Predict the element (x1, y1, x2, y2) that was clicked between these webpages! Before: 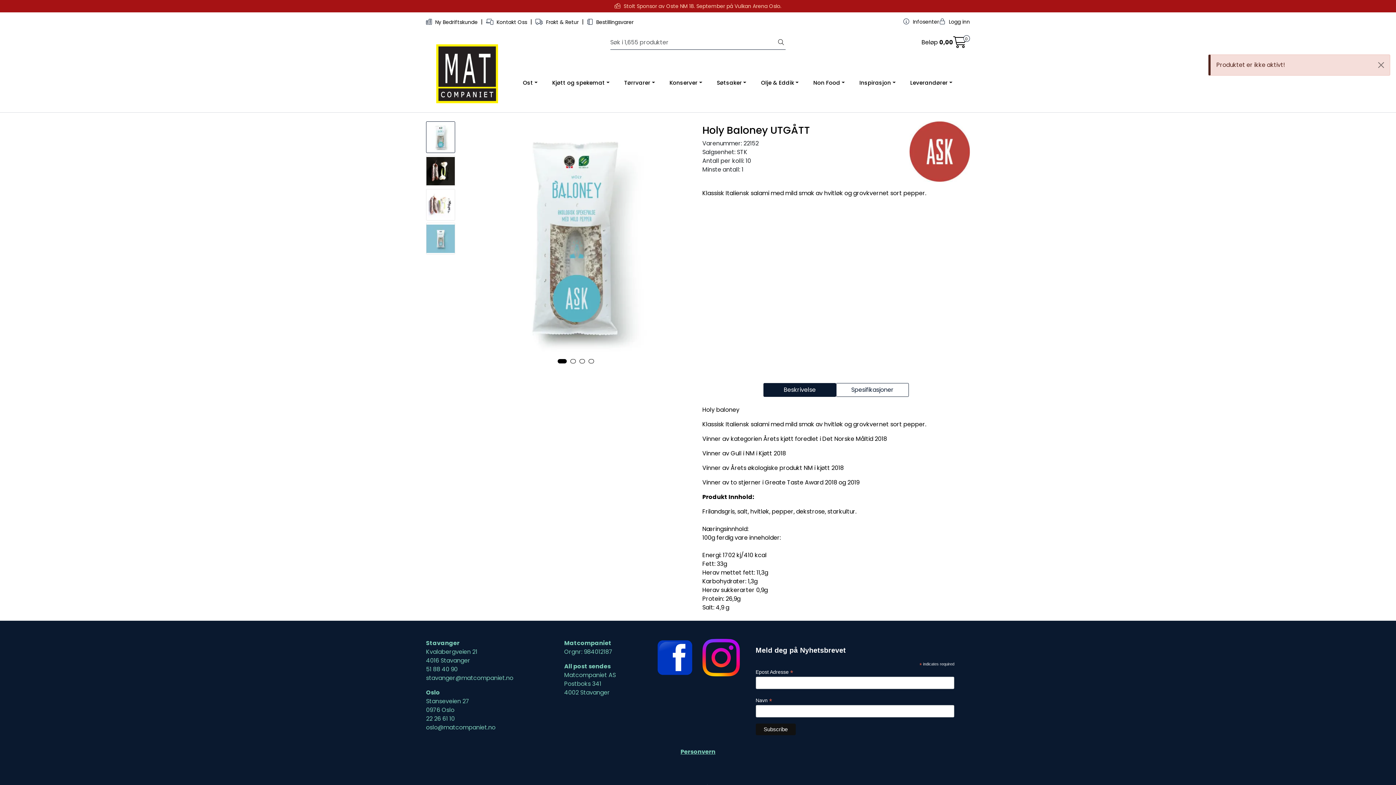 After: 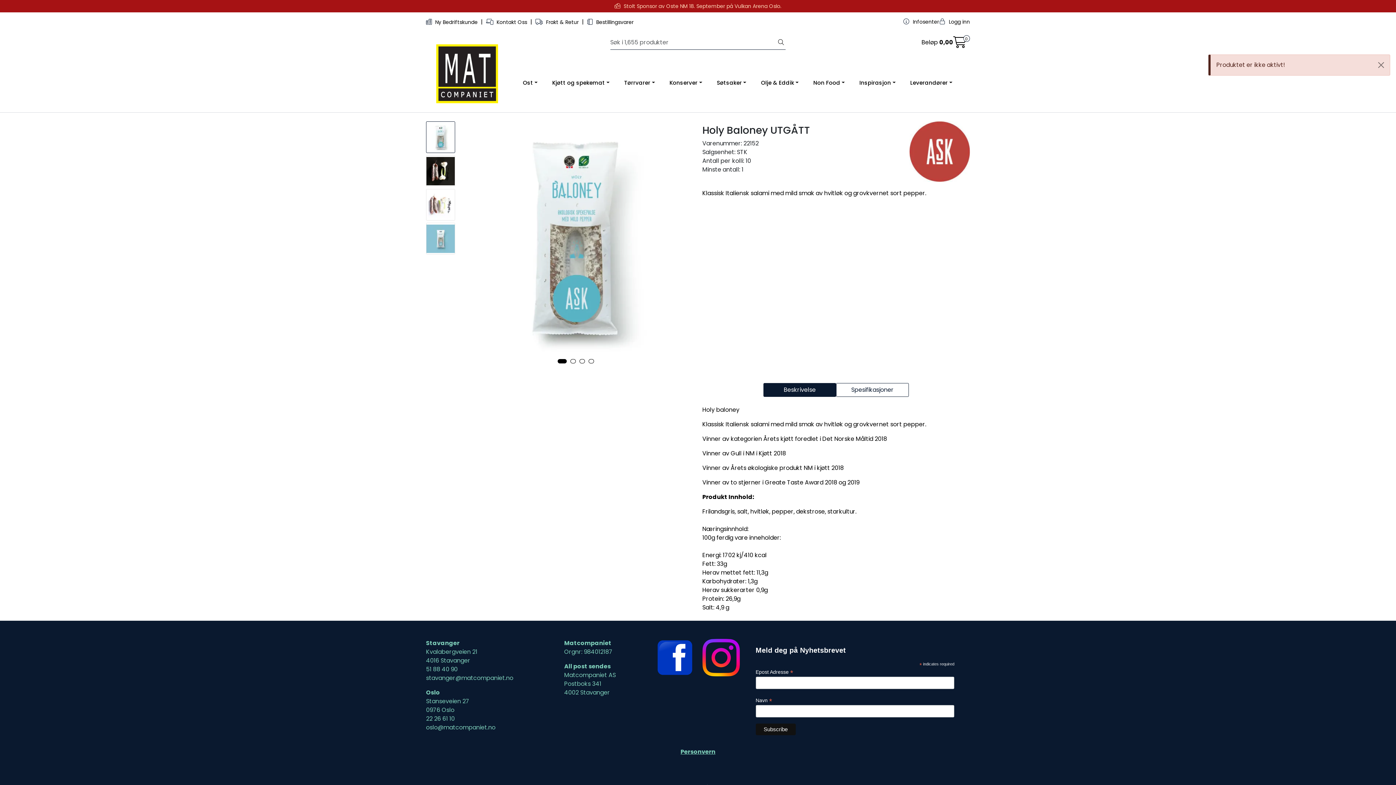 Action: bbox: (763, 383, 836, 397) label: Beskrivelse